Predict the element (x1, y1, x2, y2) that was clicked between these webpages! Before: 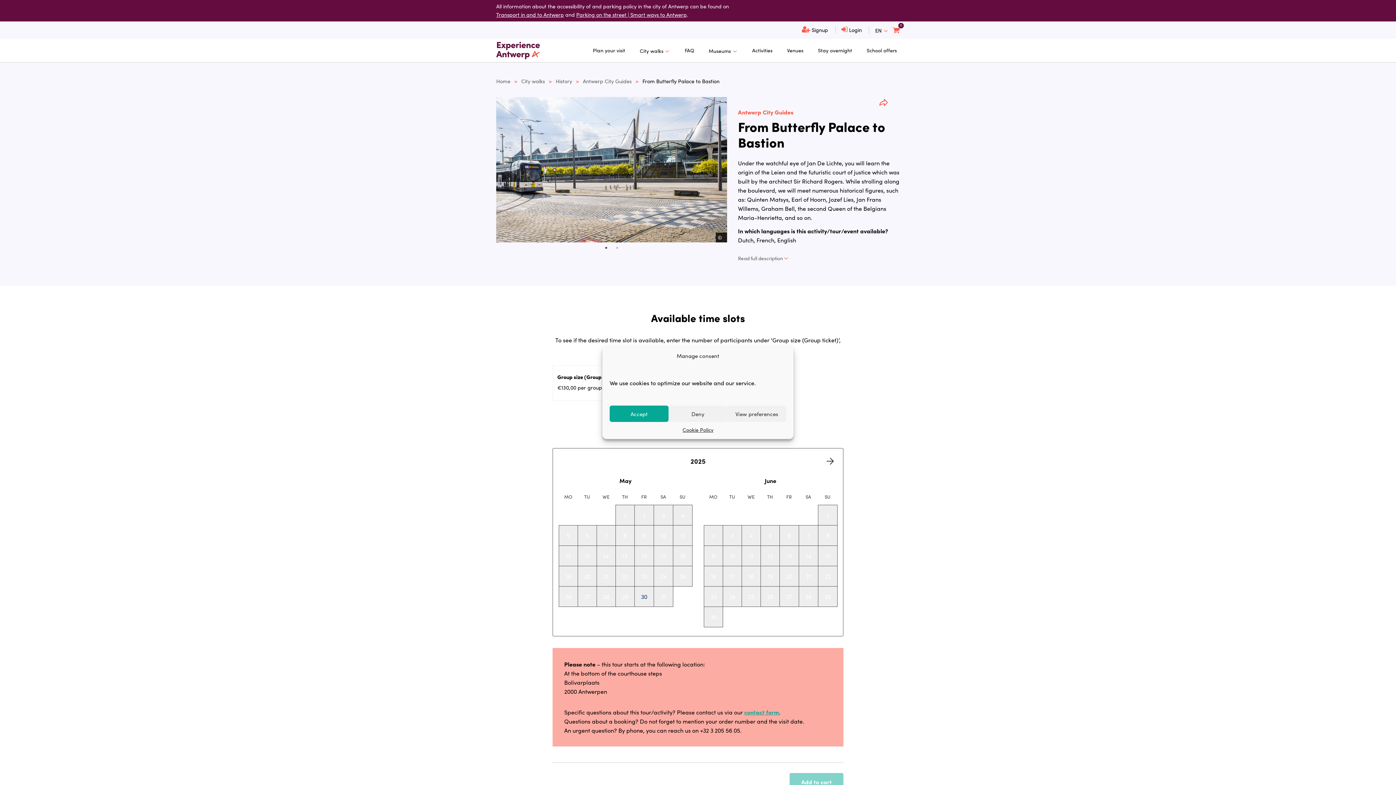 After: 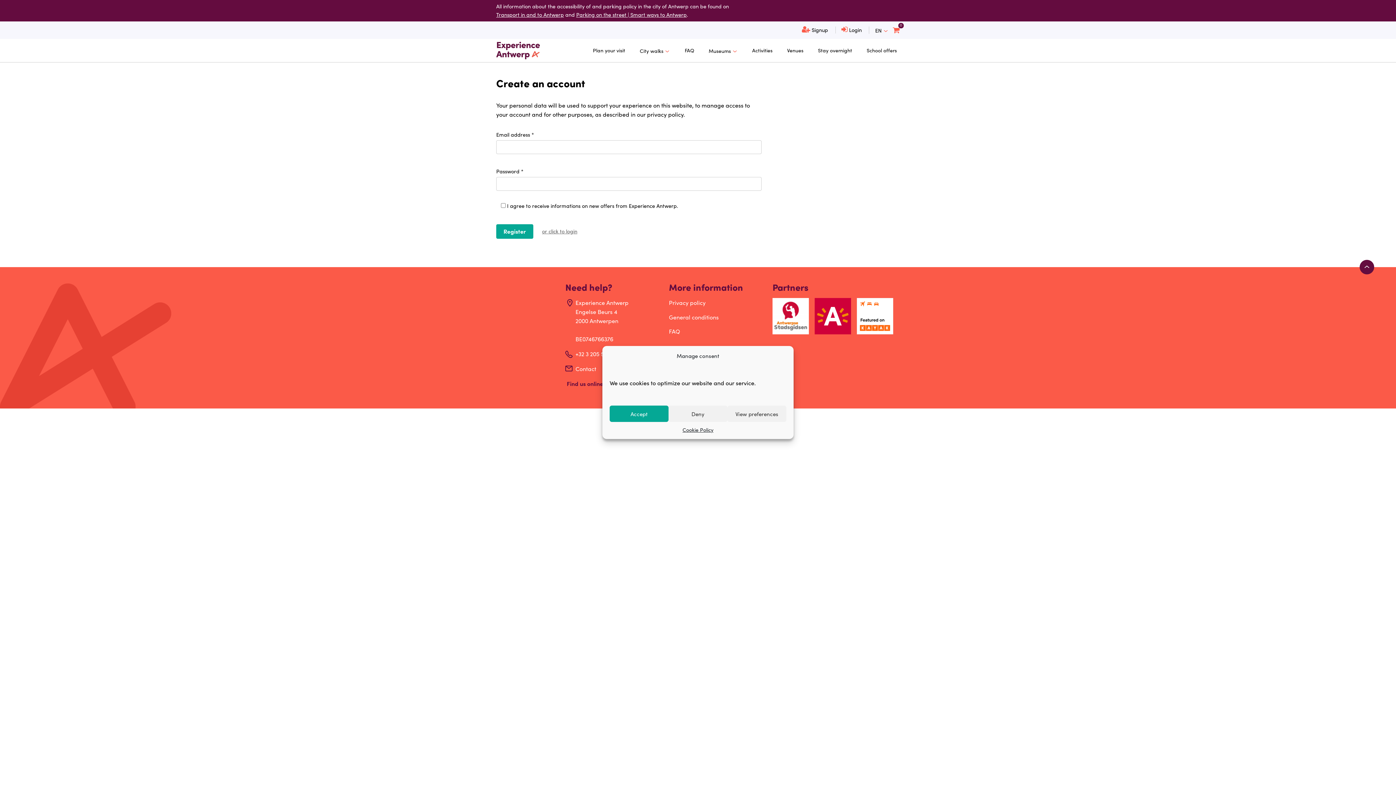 Action: bbox: (797, 22, 832, 37) label:  Signup